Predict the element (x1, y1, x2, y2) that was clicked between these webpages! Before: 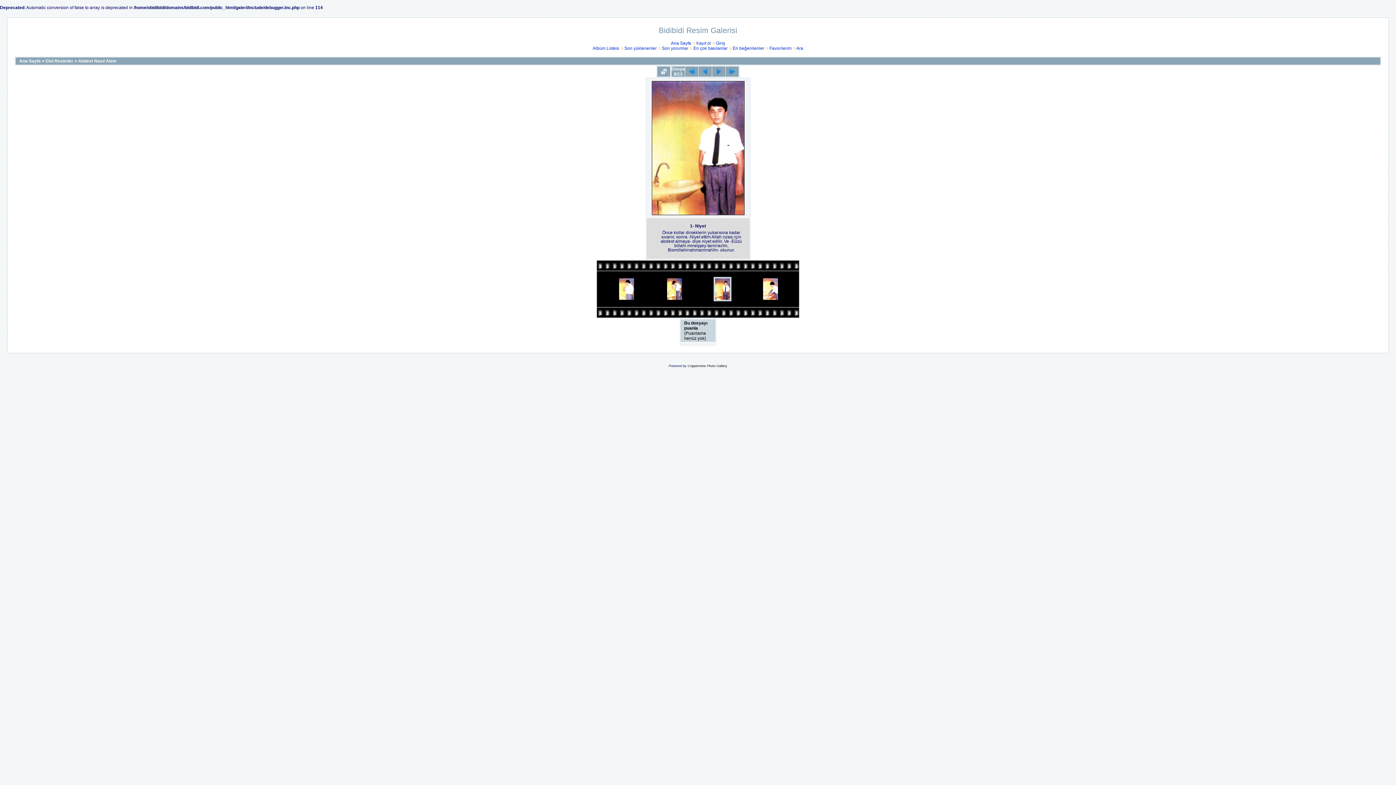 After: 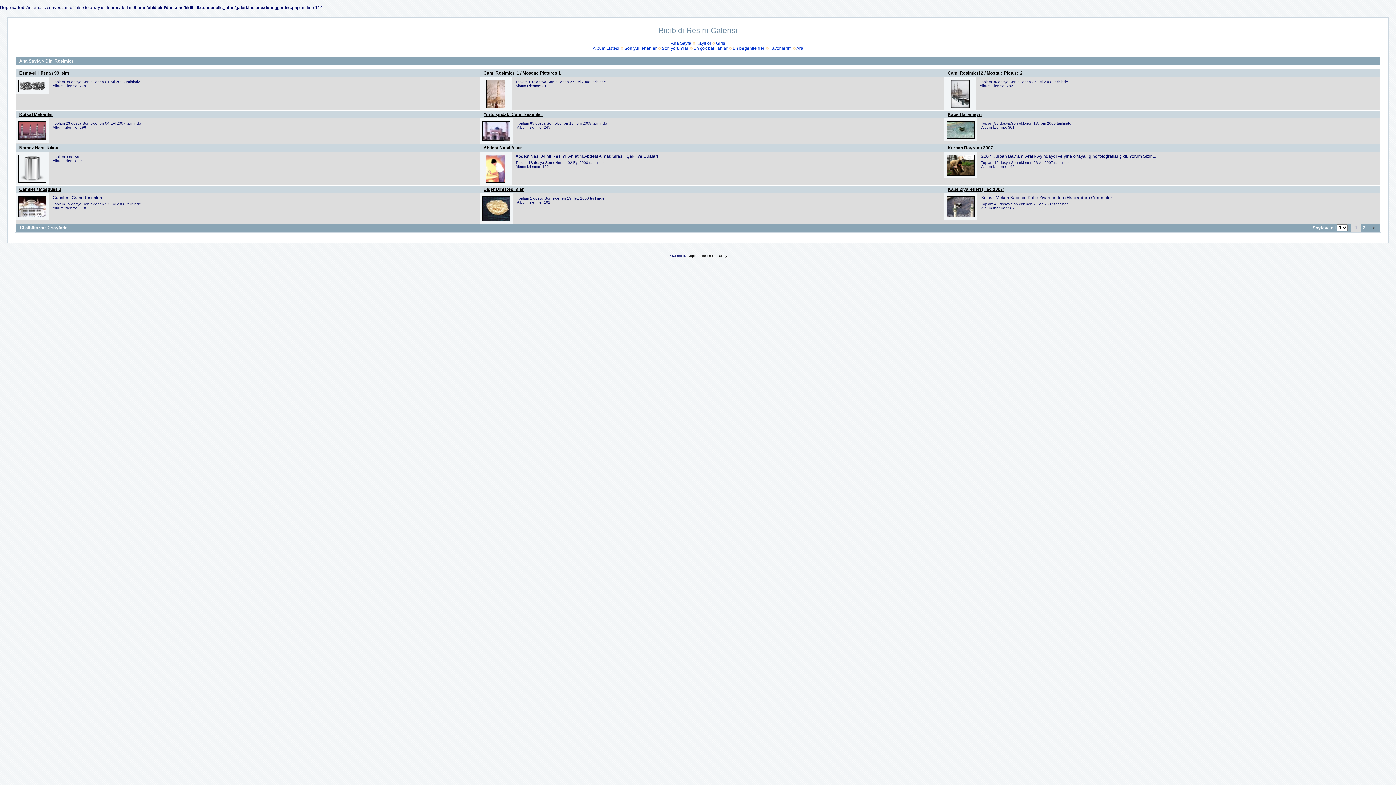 Action: label: Dini Resimler bbox: (45, 58, 73, 63)